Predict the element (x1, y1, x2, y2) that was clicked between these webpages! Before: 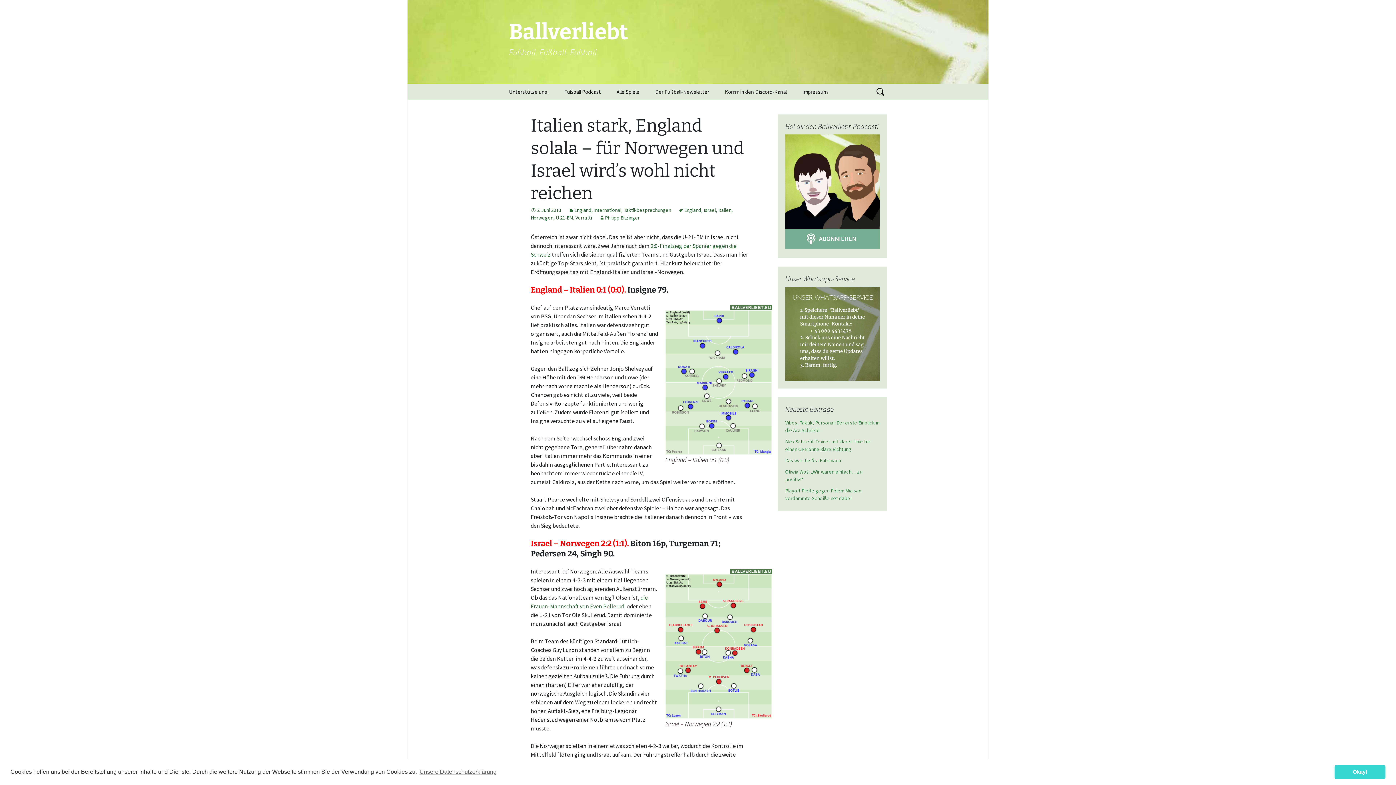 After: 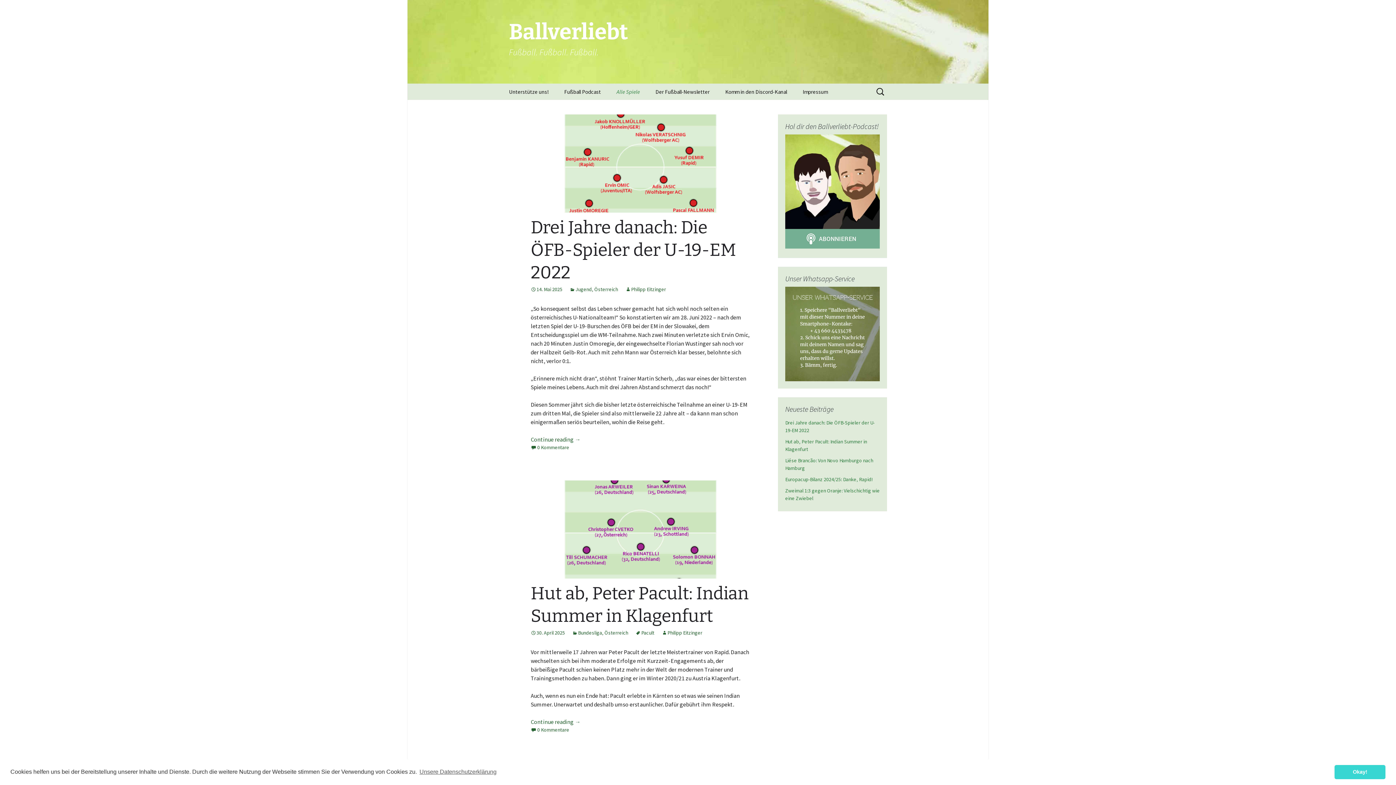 Action: bbox: (609, 83, 646, 100) label: Alle Spiele